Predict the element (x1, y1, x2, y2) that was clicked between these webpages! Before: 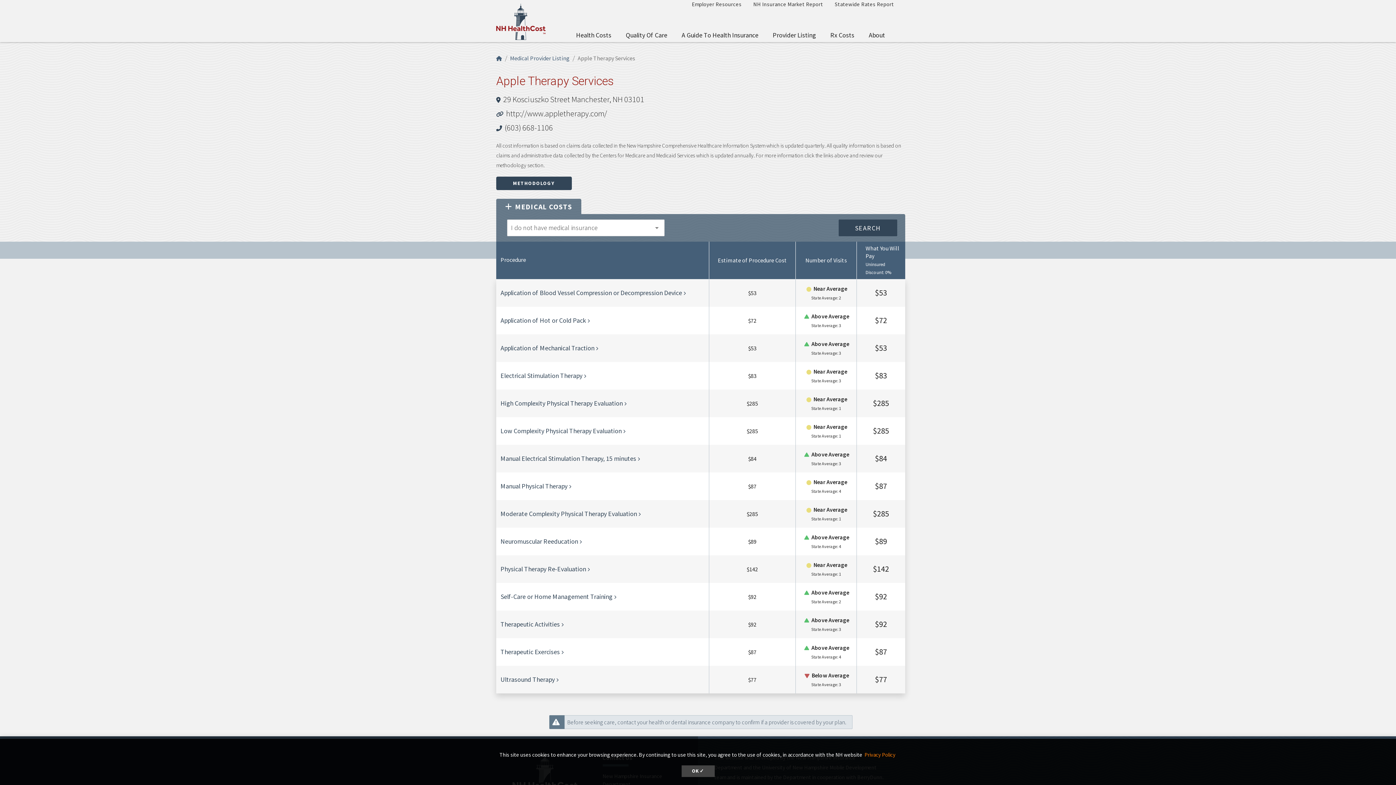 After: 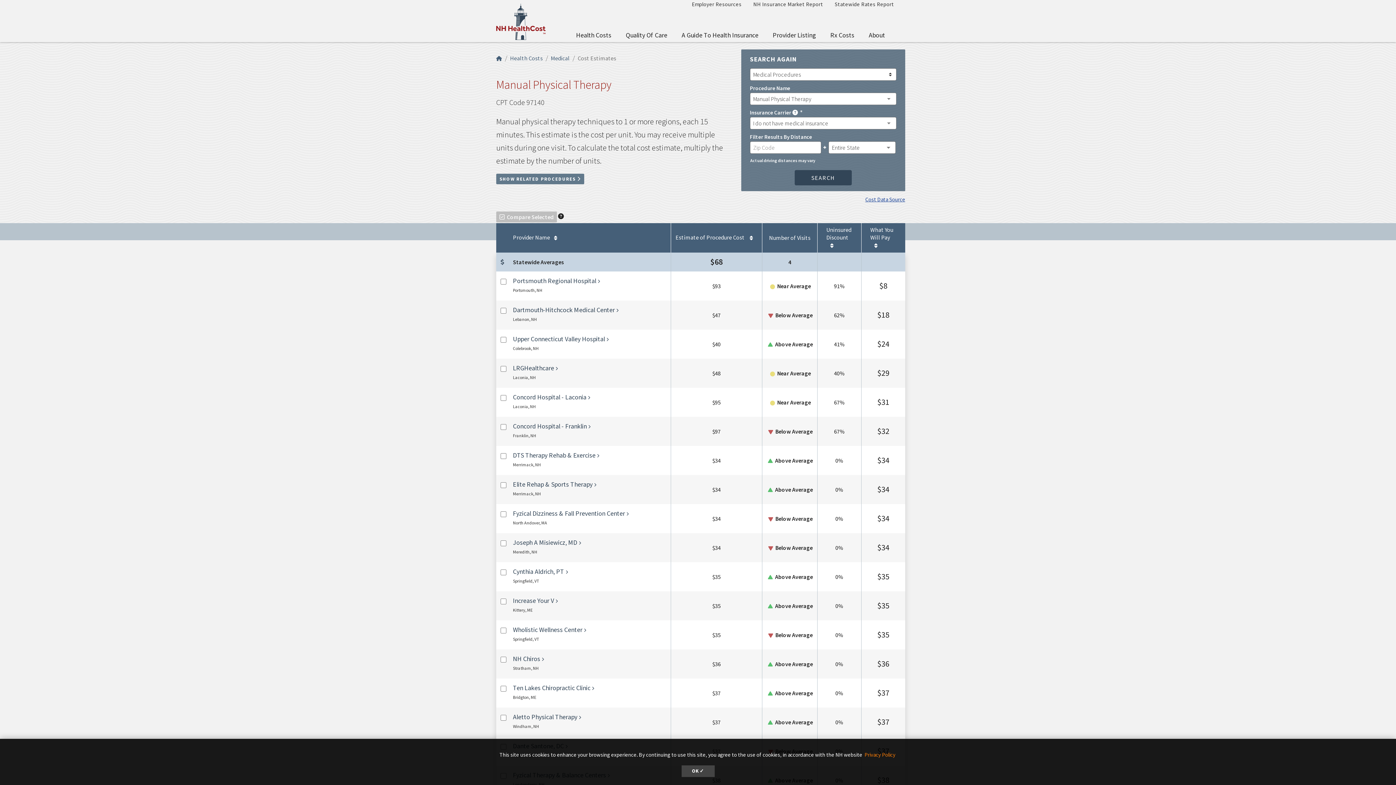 Action: label: Manual Physical Therapy bbox: (500, 482, 569, 490)